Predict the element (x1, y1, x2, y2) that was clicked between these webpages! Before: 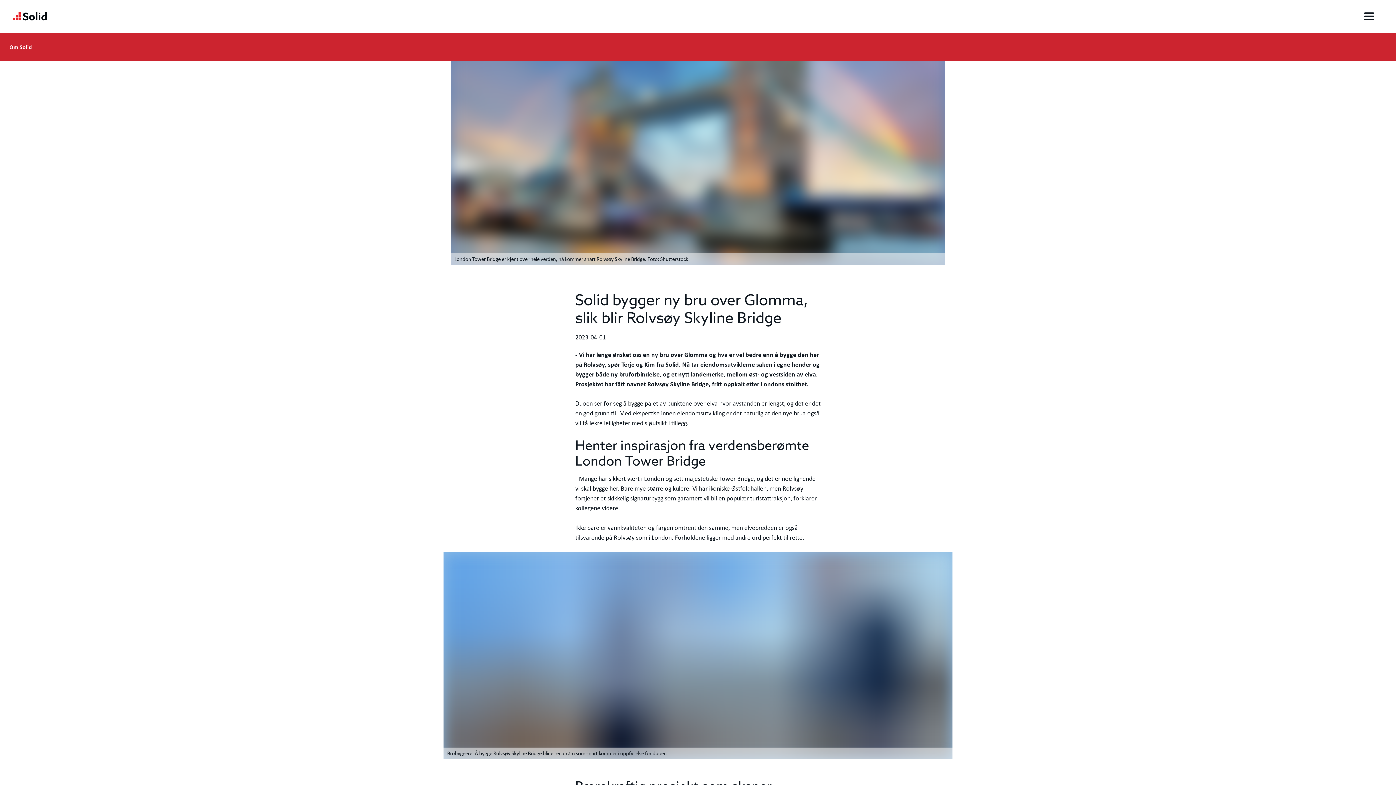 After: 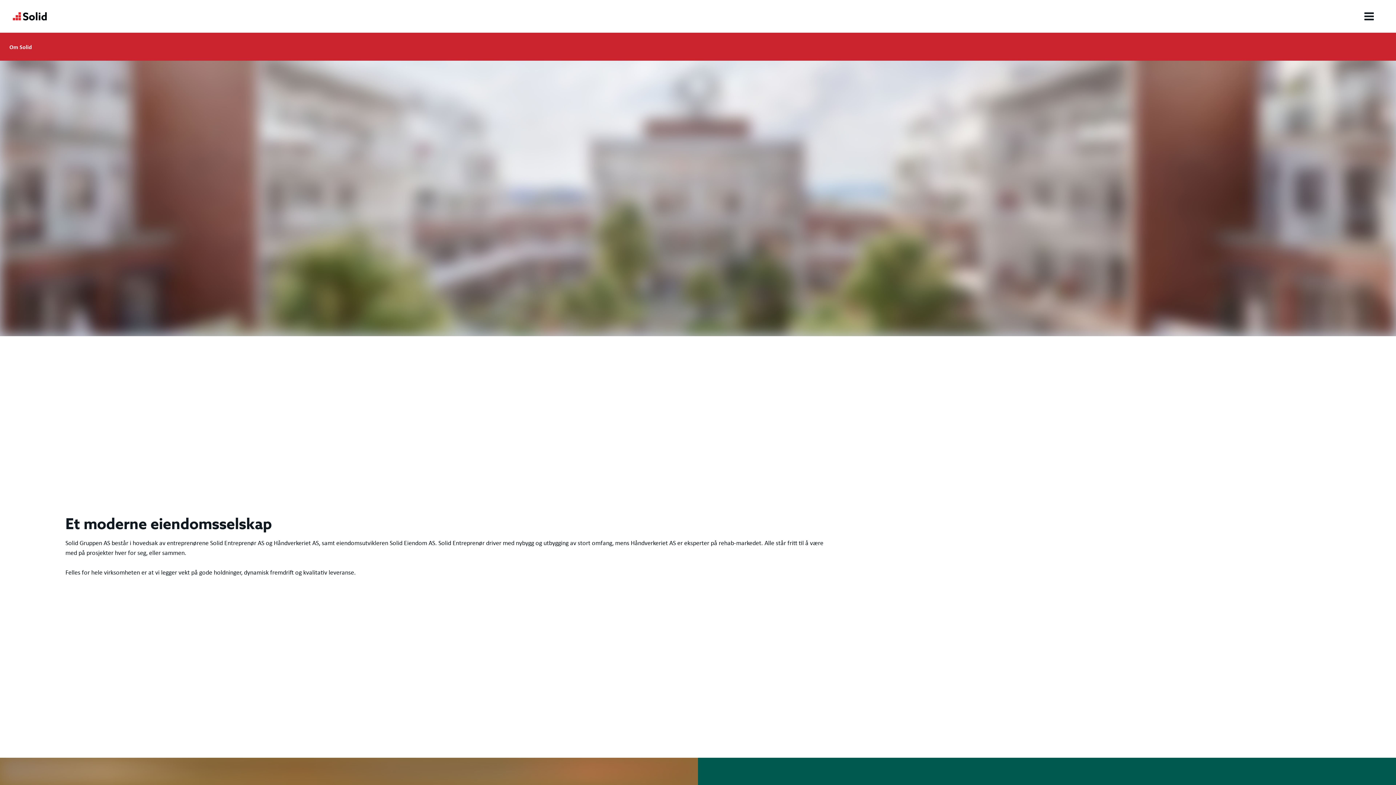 Action: label: Om Solid bbox: (9, 42, 32, 51)